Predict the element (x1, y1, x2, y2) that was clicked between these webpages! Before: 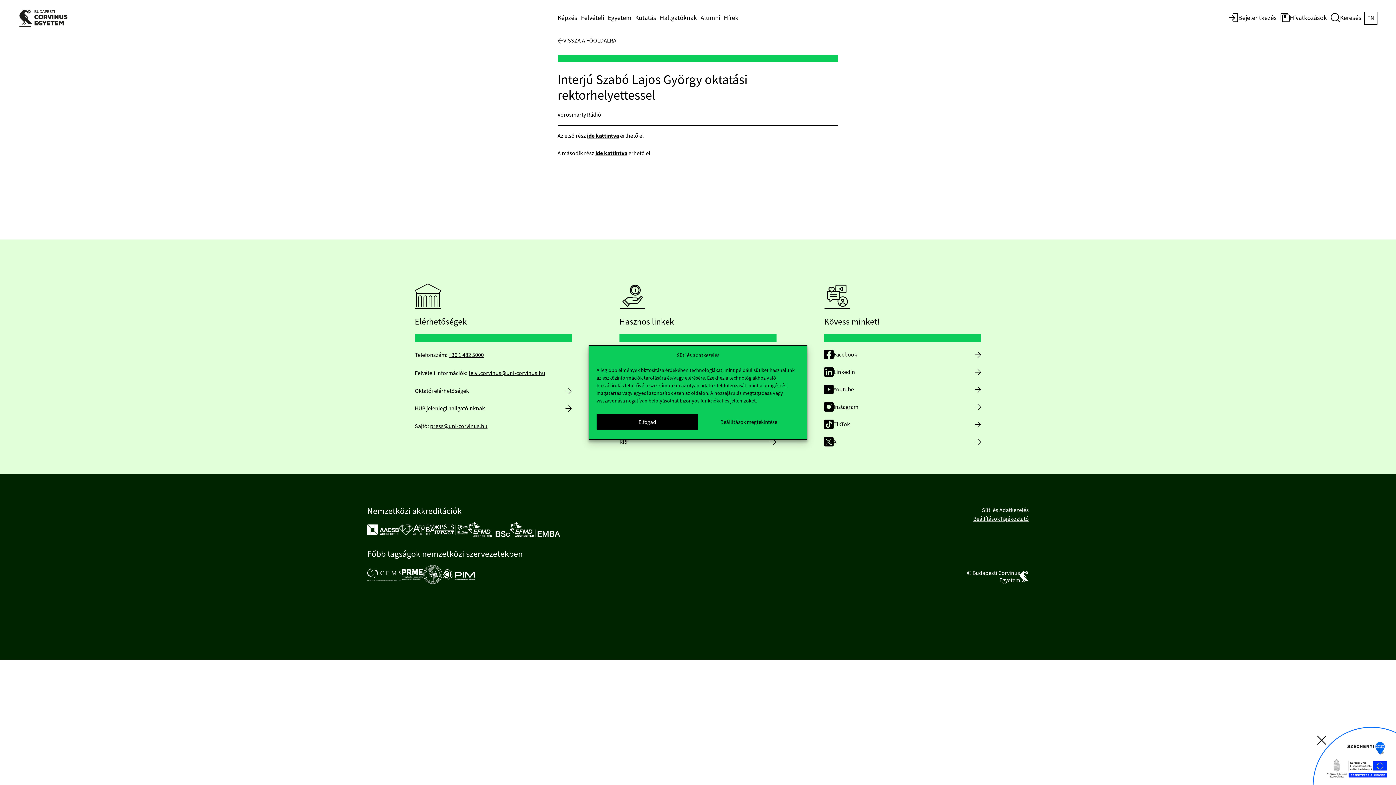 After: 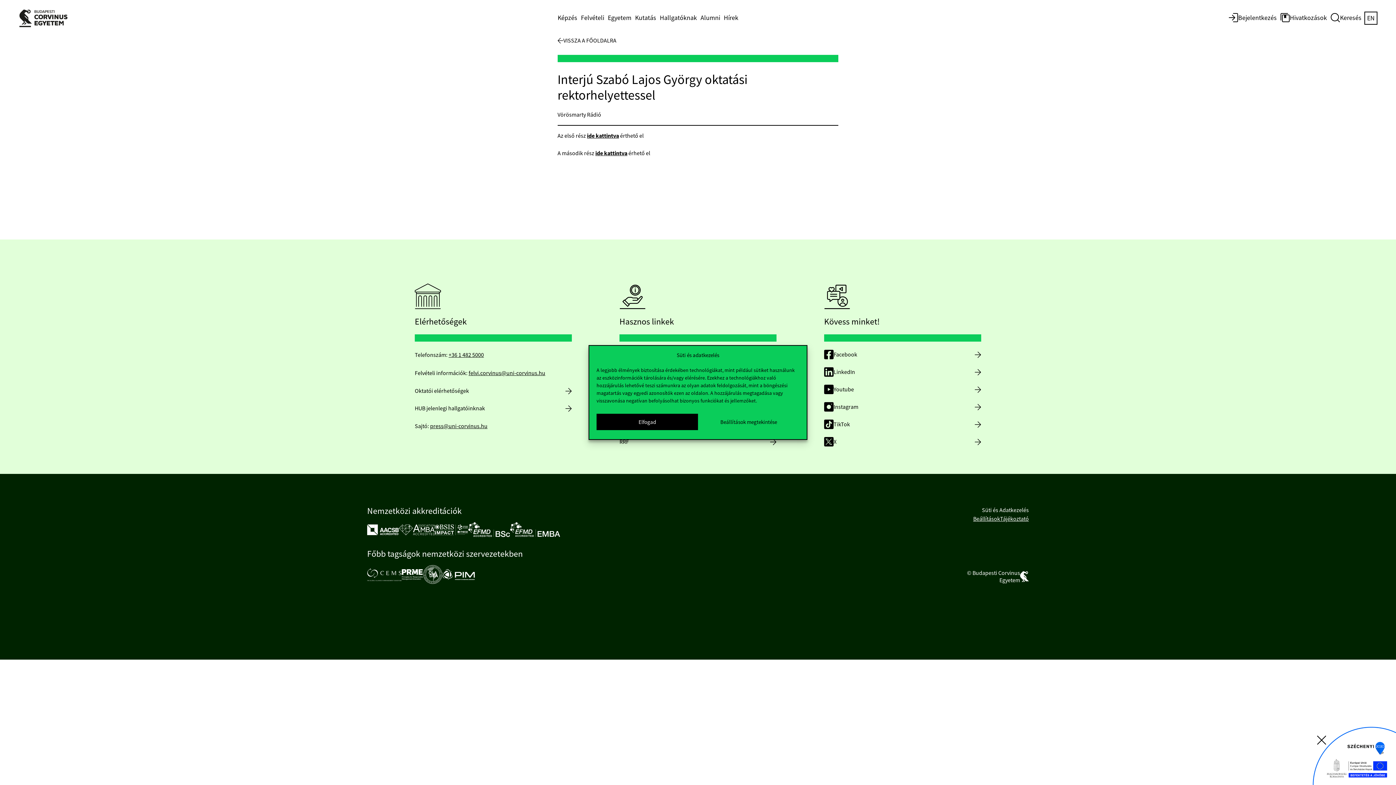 Action: bbox: (468, 522, 510, 537)